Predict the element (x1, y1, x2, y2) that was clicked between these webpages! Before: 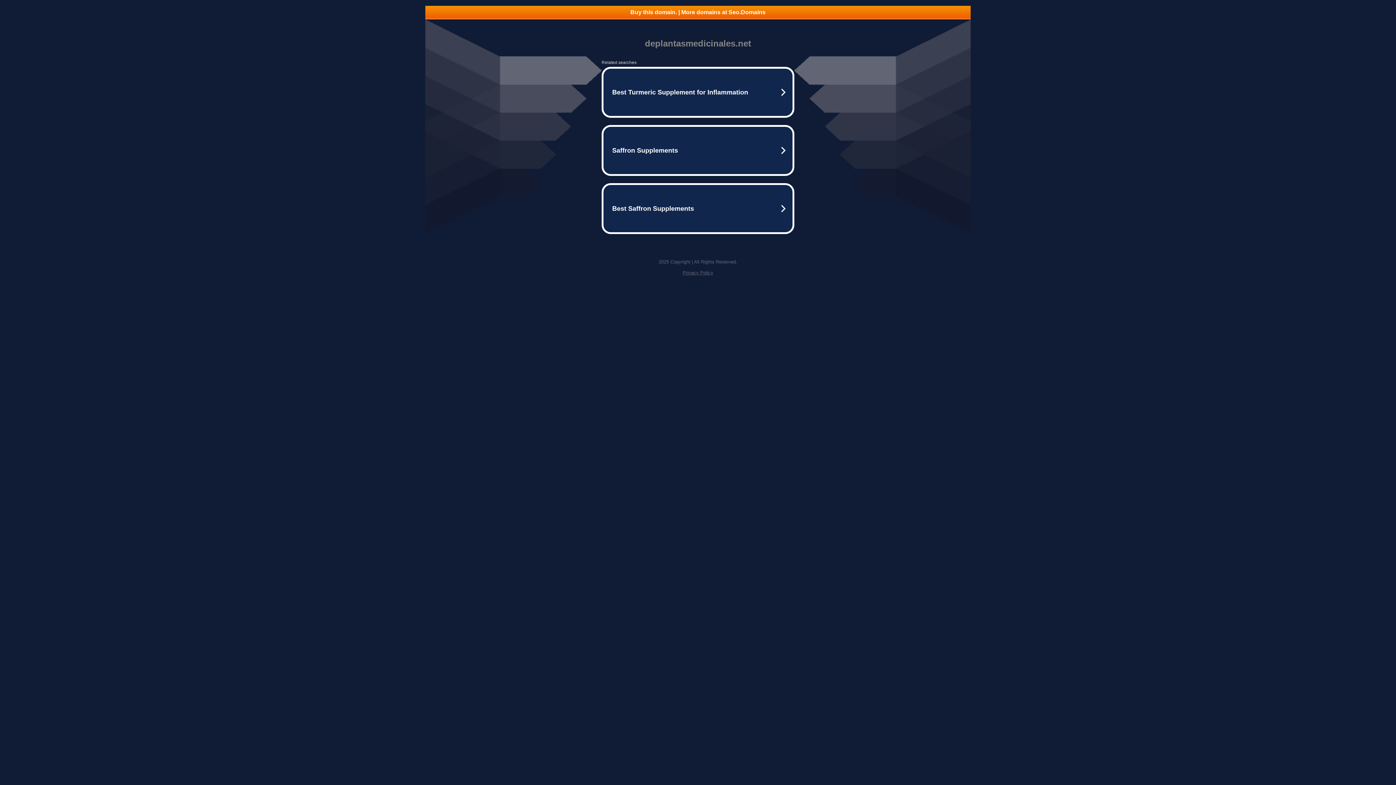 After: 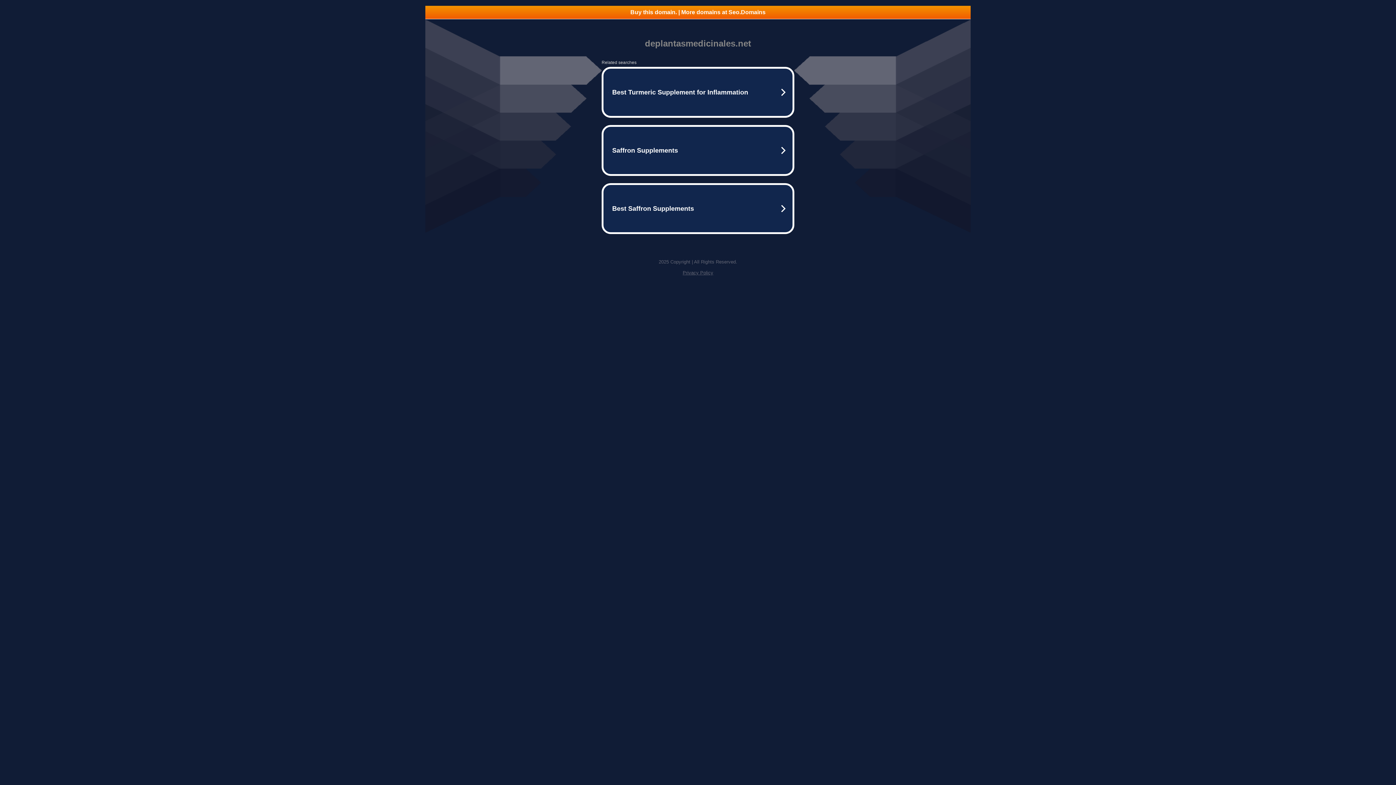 Action: bbox: (682, 270, 713, 275) label: Privacy Policy